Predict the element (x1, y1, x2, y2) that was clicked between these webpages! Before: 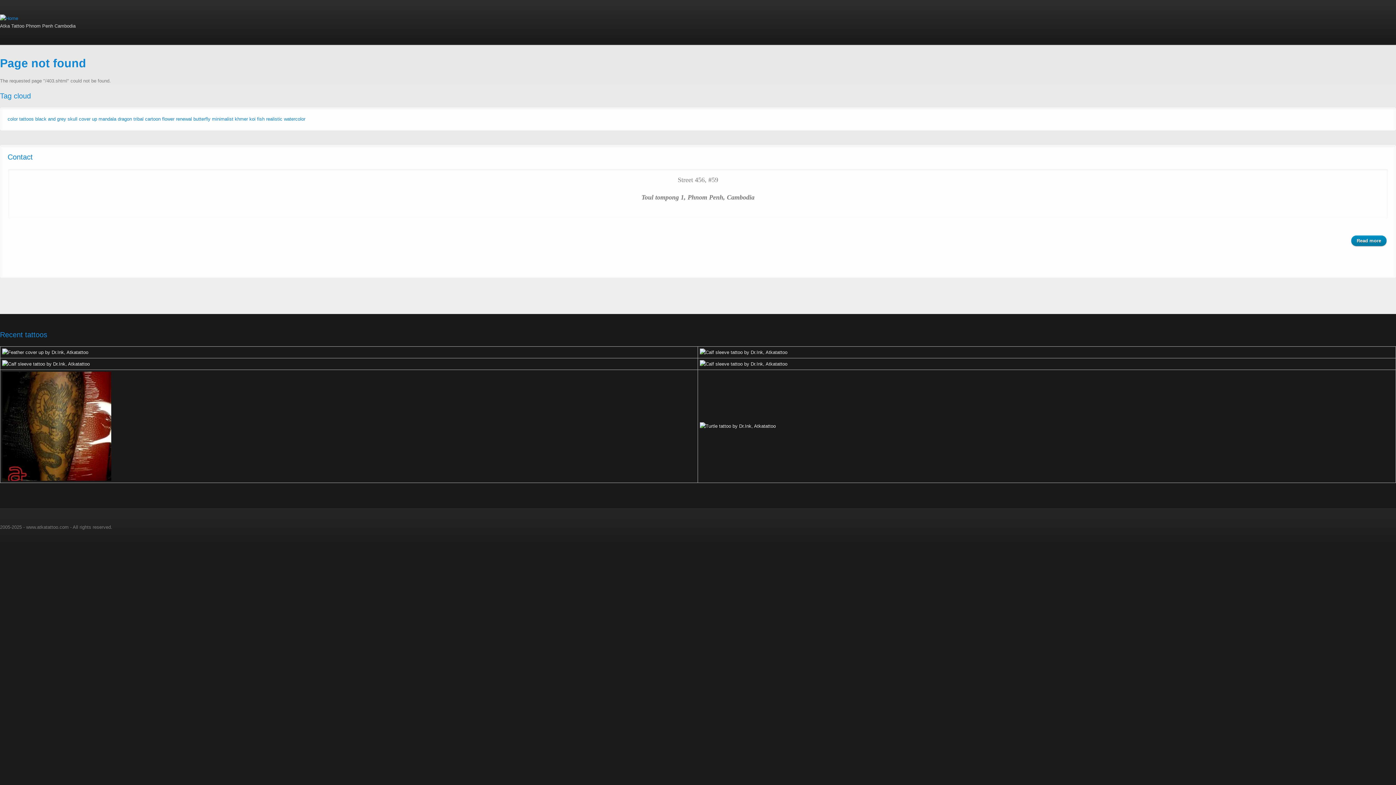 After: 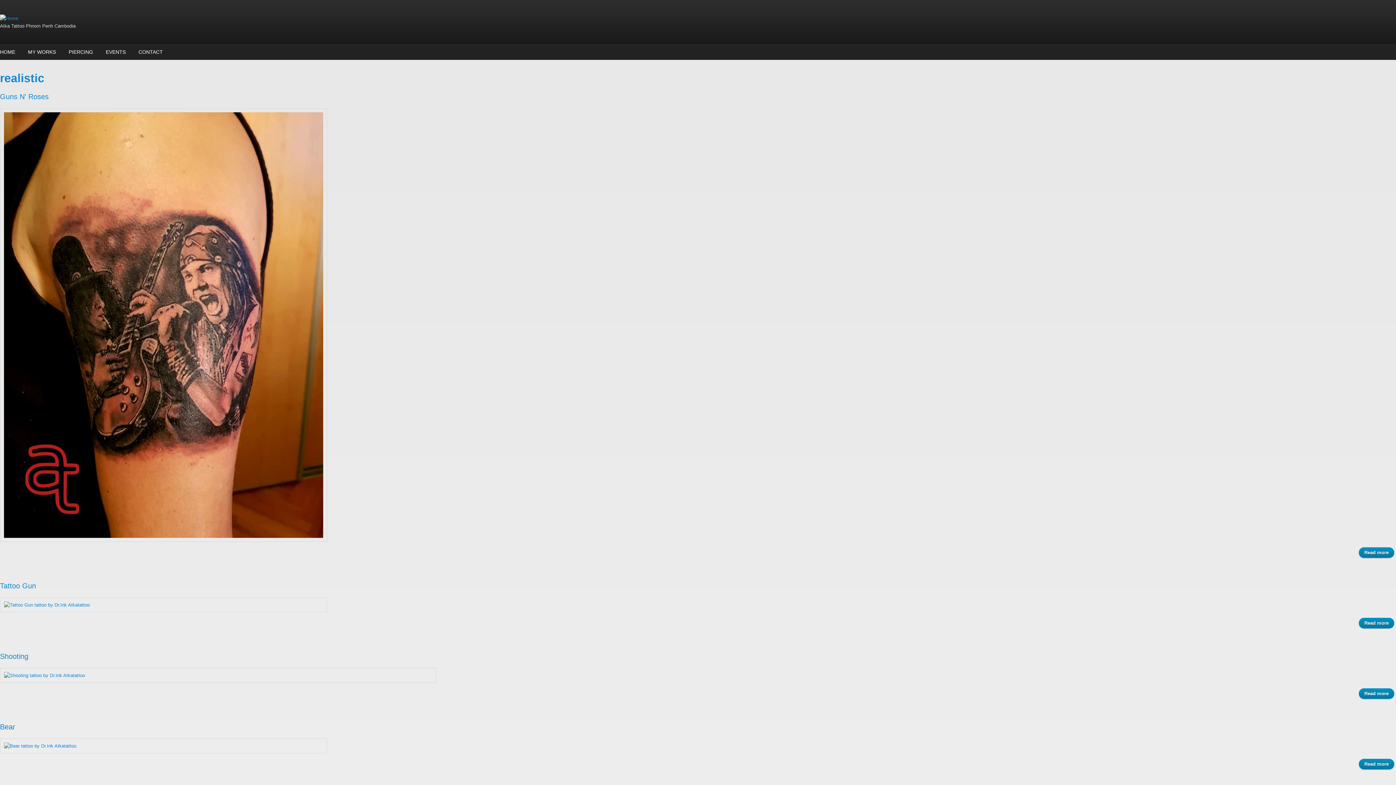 Action: label: realistic bbox: (266, 116, 282, 121)